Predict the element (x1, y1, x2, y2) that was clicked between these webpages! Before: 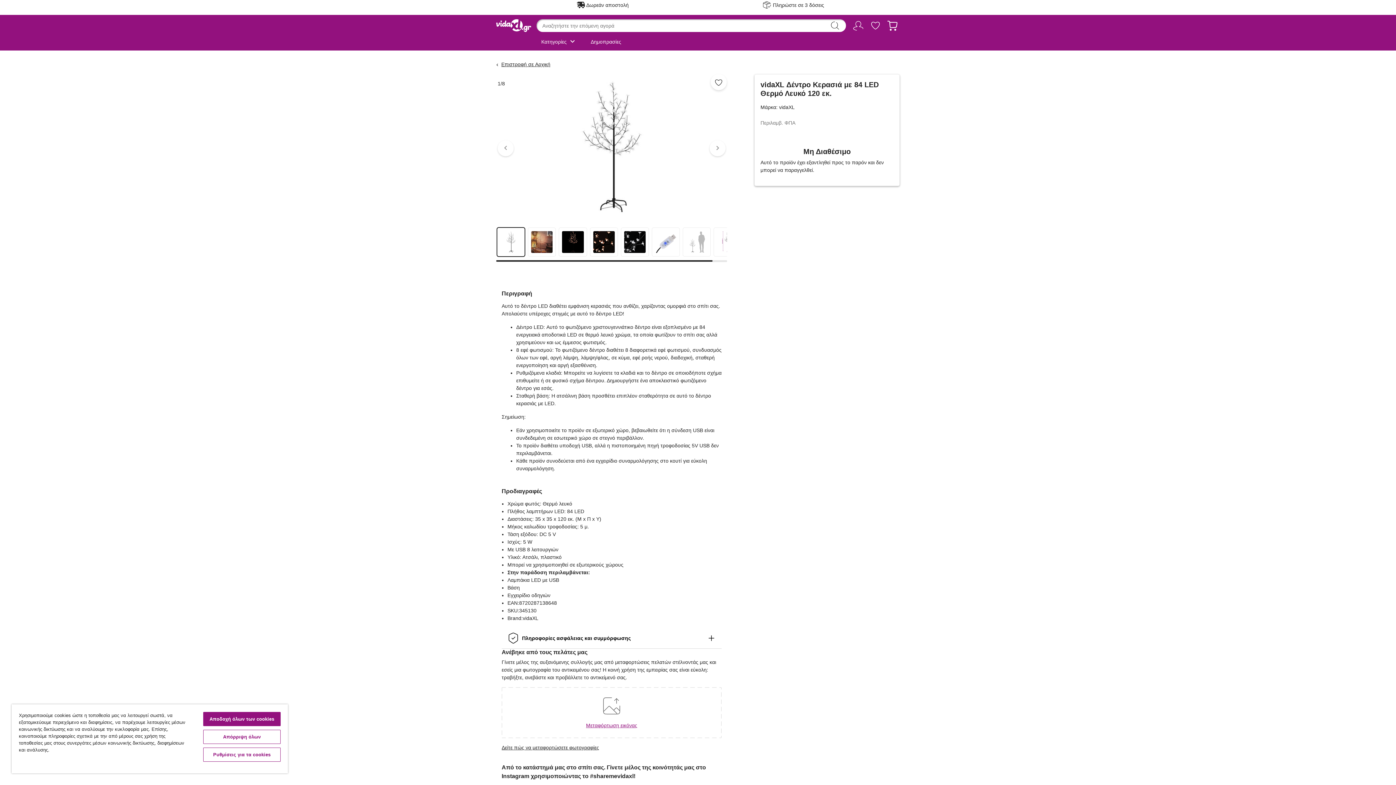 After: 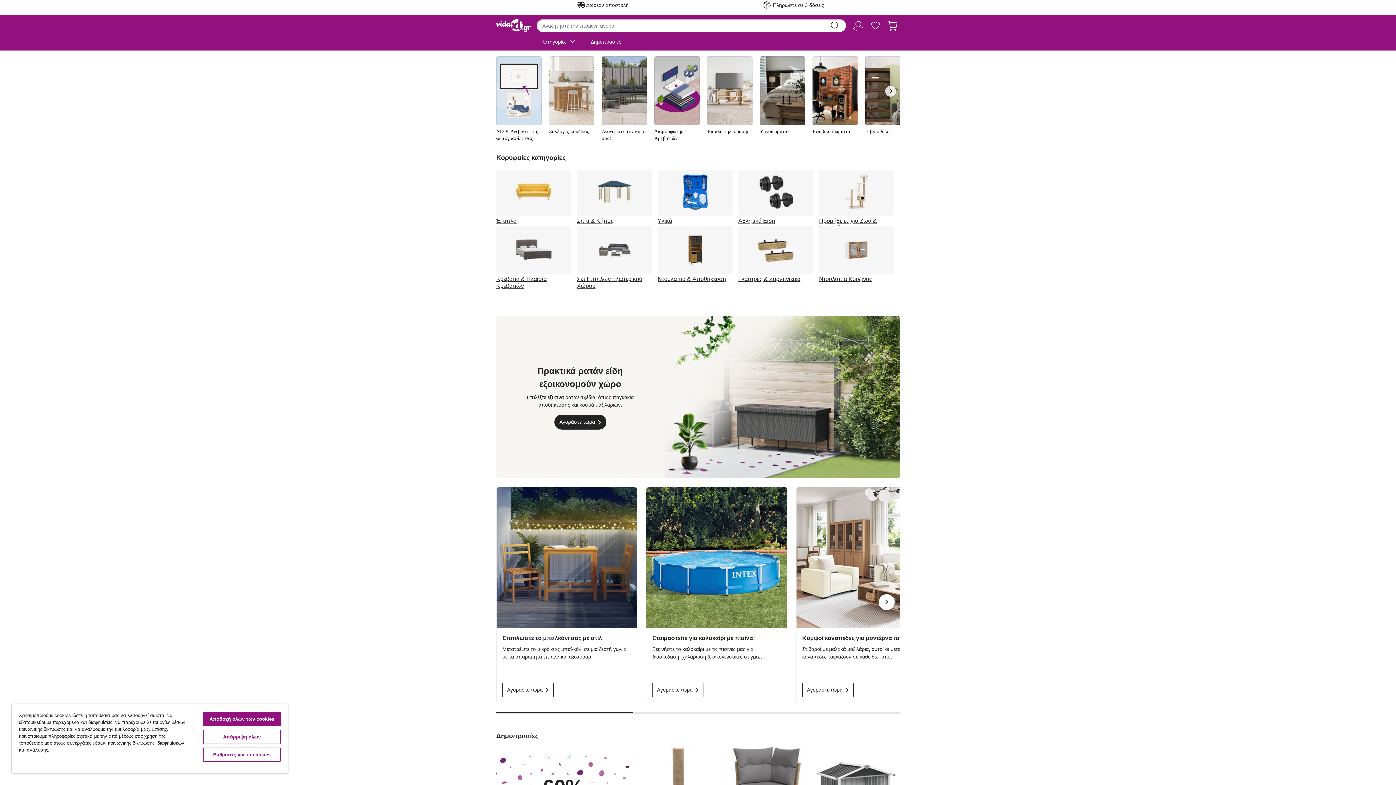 Action: bbox: (490, 19, 536, 49)